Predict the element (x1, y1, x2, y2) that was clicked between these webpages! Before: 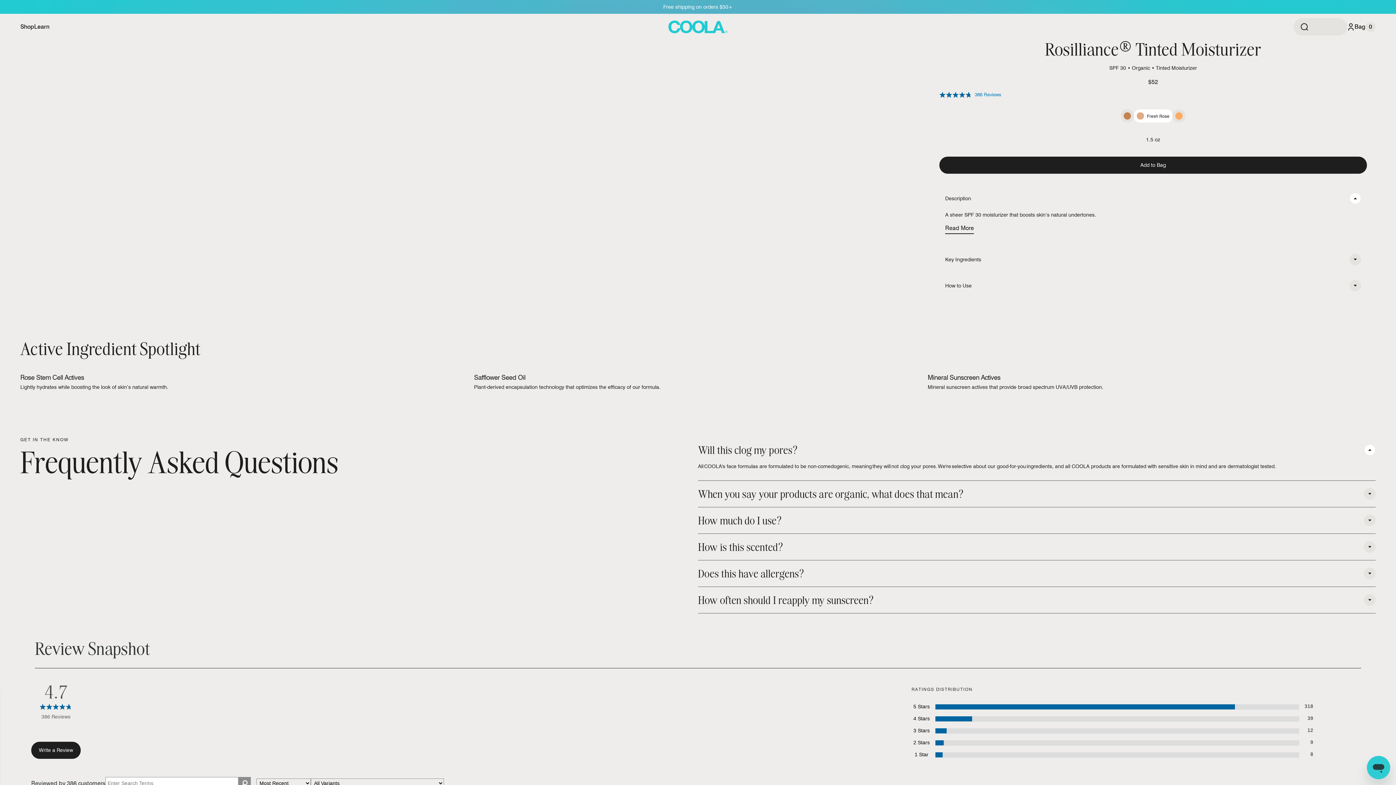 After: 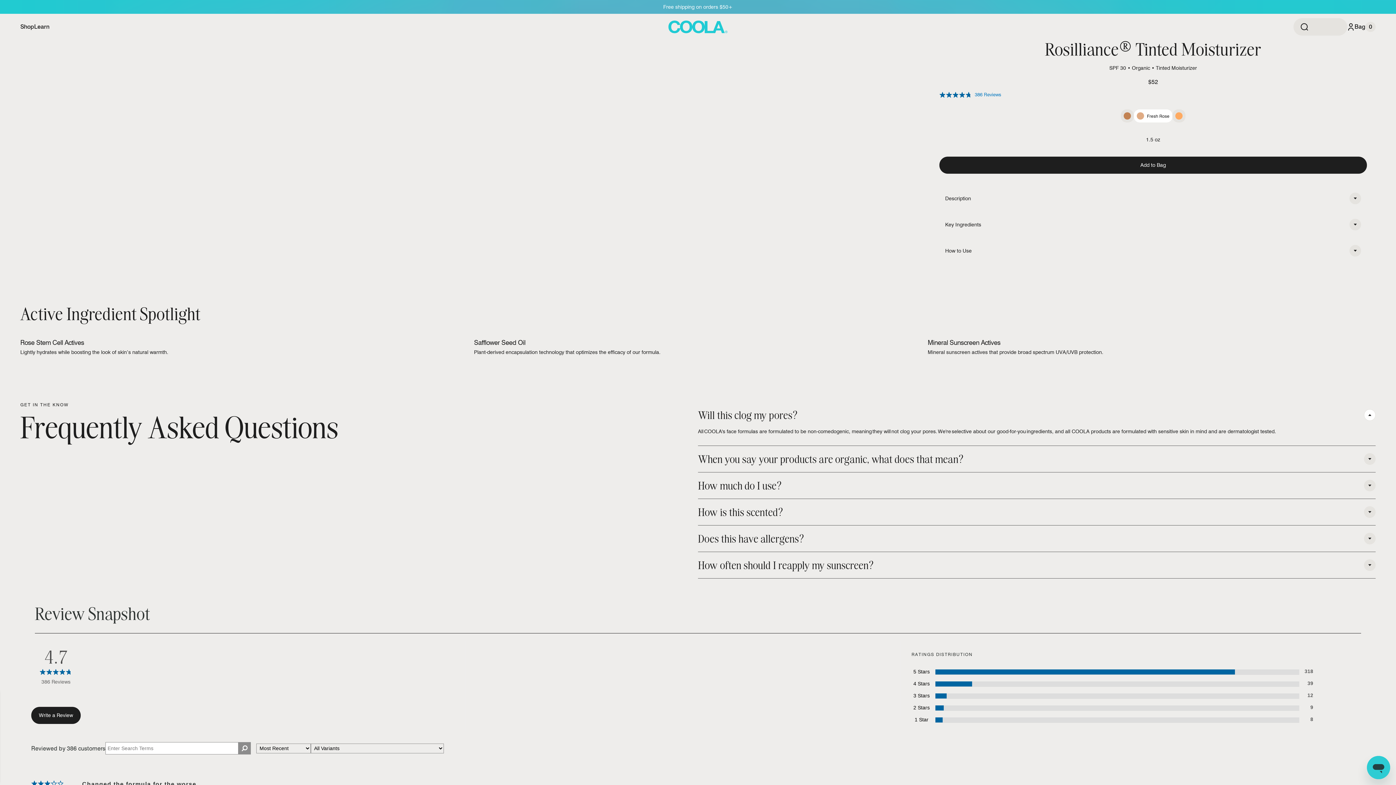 Action: bbox: (1349, 192, 1361, 204) label: collapse